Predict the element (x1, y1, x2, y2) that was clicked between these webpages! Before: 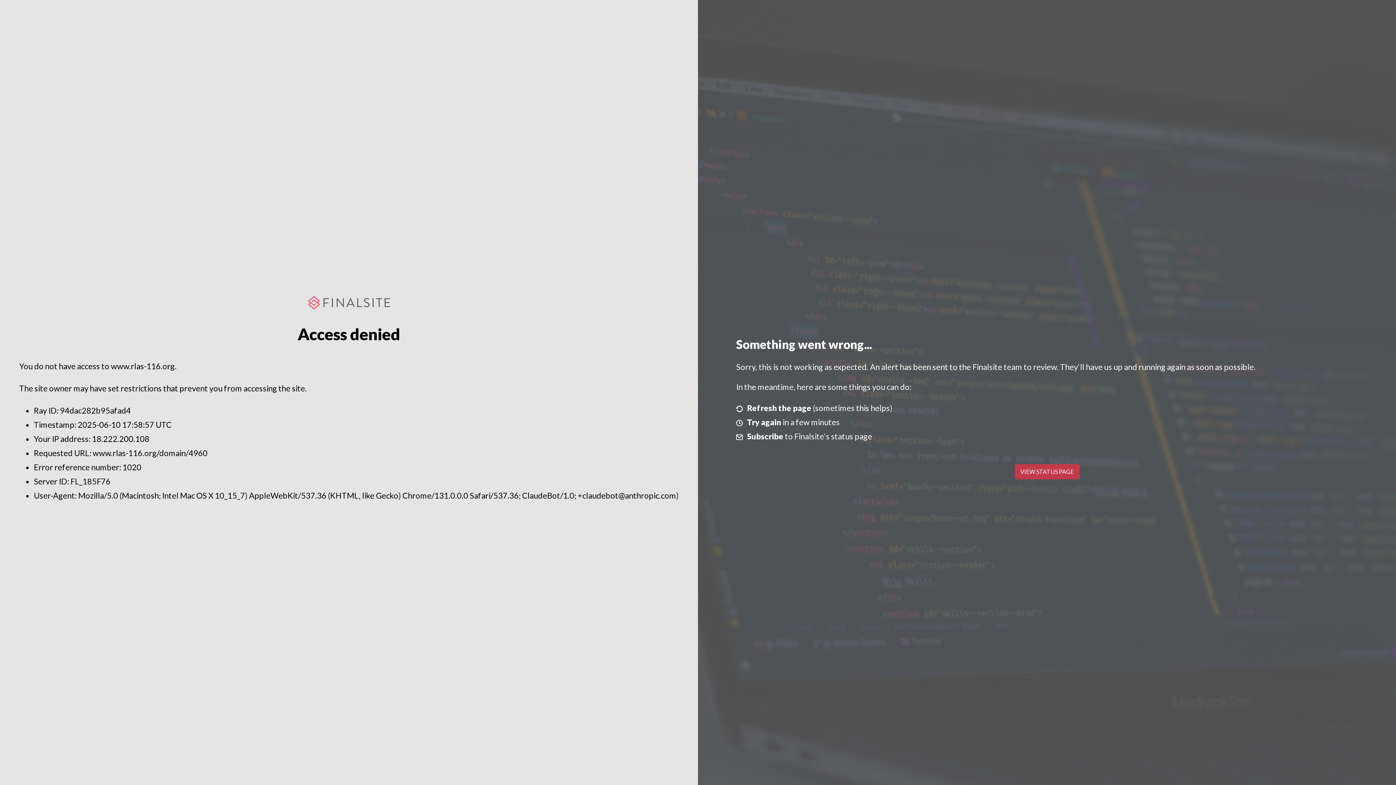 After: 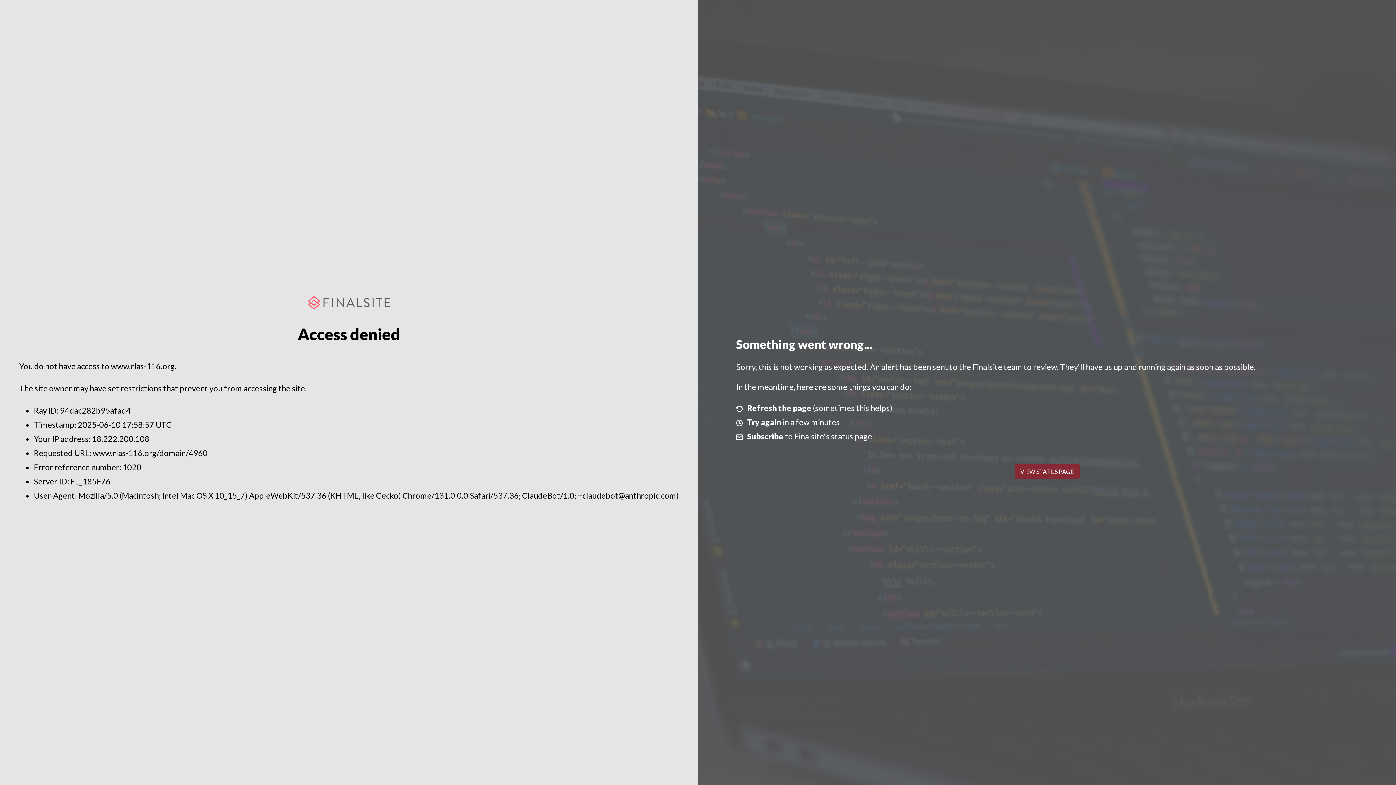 Action: label: VIEW STATUS PAGE bbox: (1014, 464, 1079, 479)